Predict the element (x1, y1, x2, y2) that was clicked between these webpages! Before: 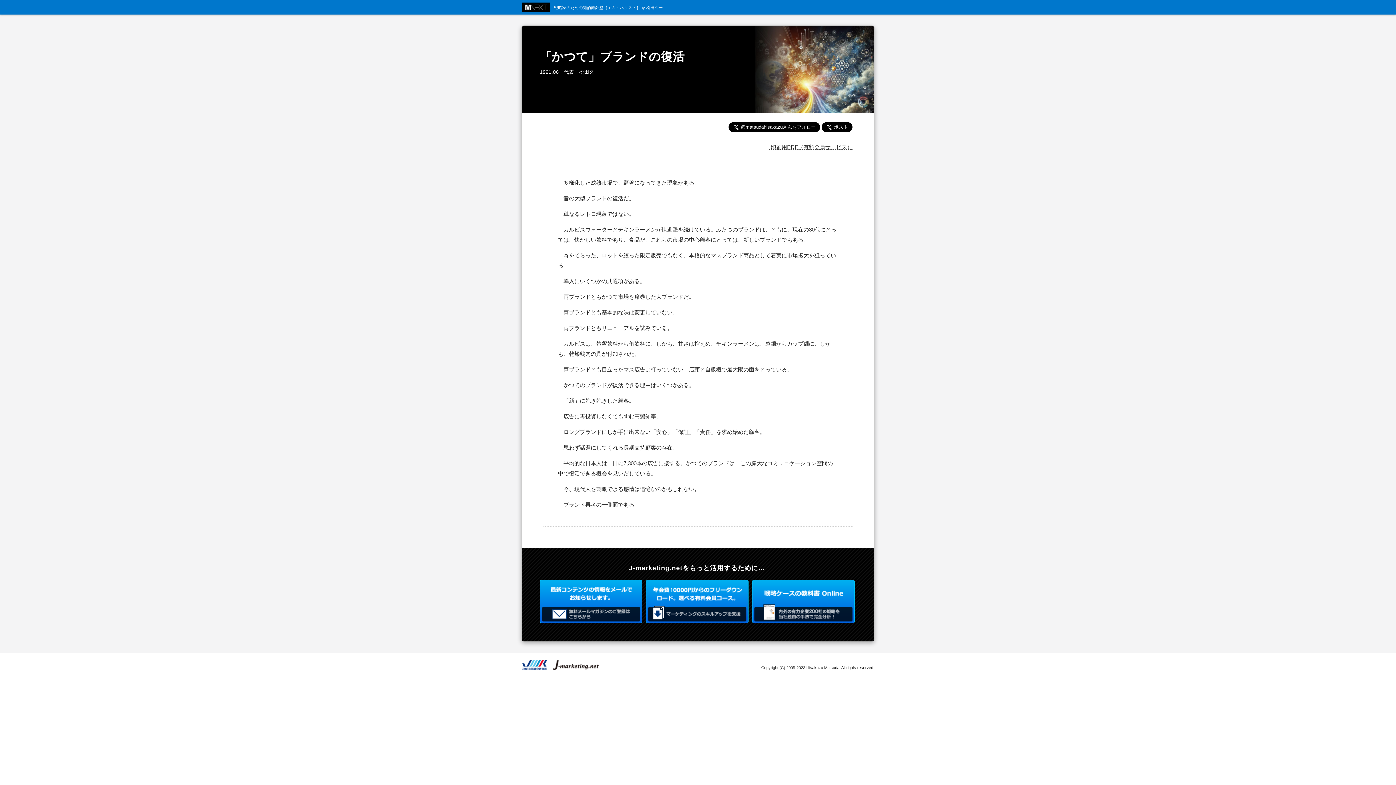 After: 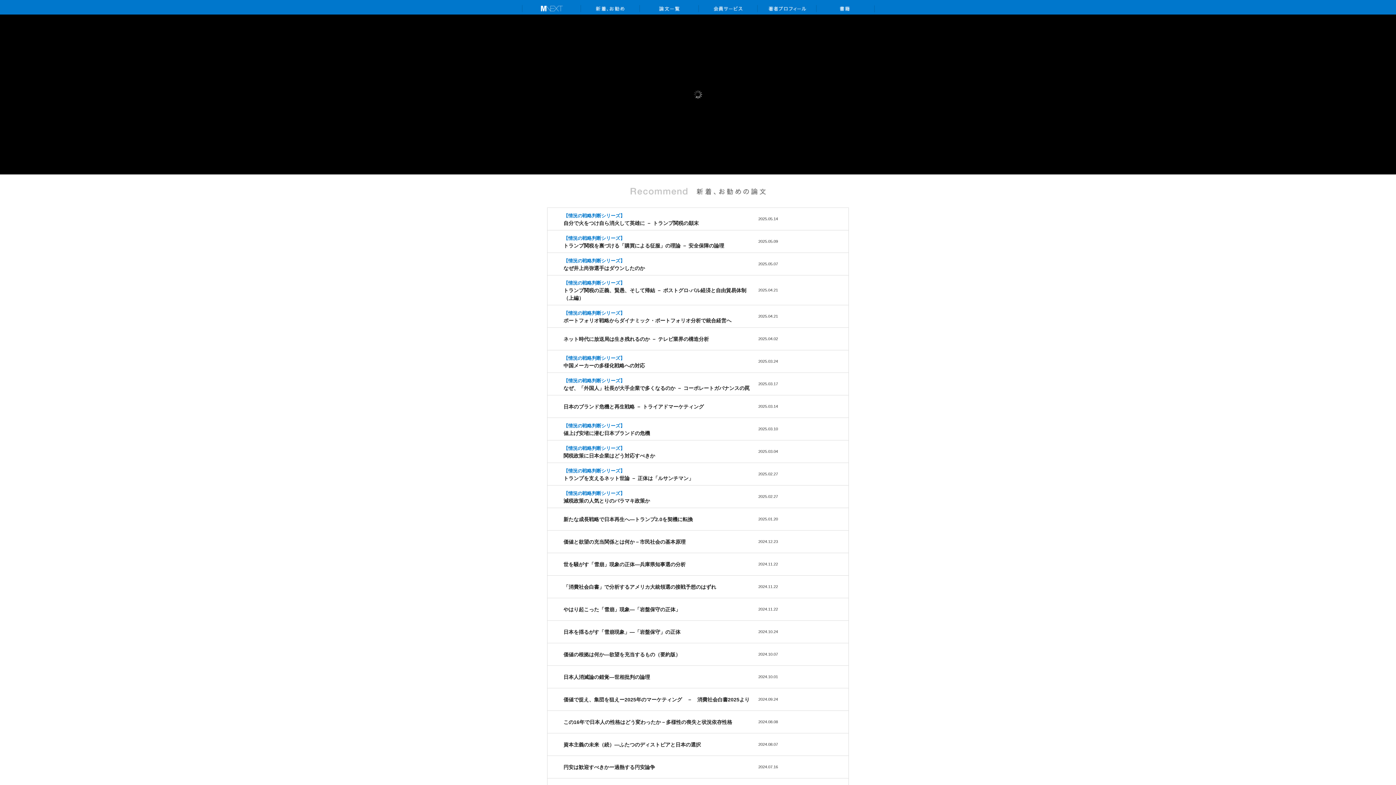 Action: bbox: (521, 2, 550, 12) label: M NEXT